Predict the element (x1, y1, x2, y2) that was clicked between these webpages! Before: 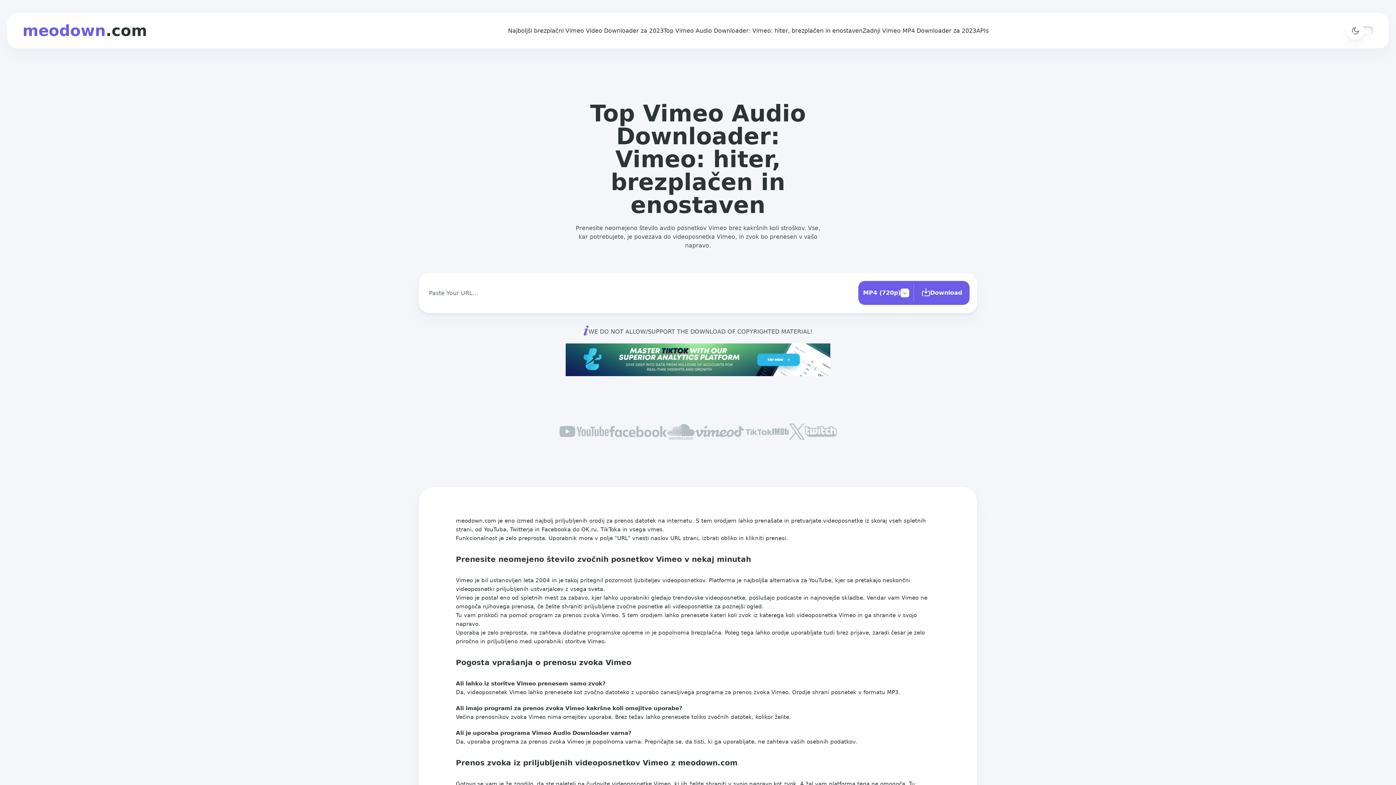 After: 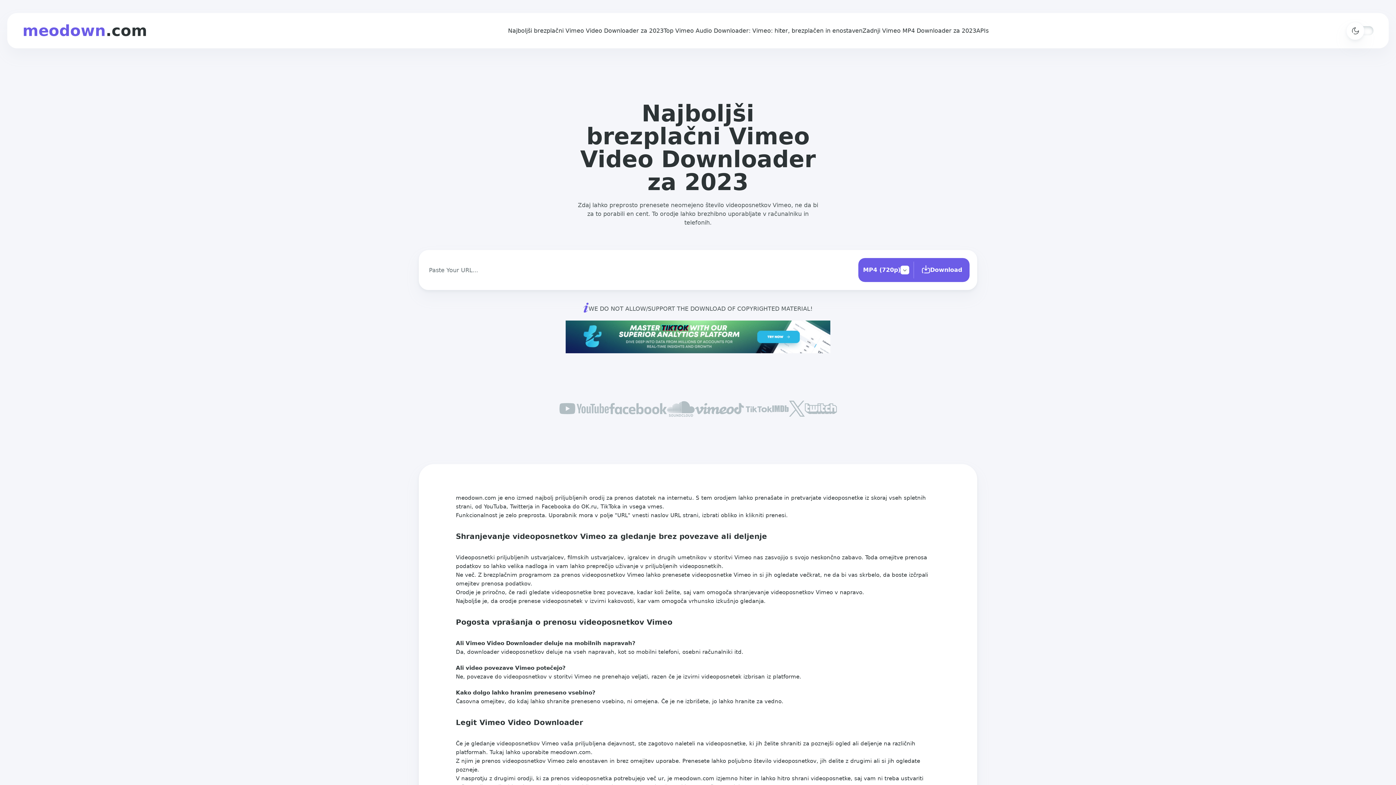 Action: bbox: (22, 20, 147, 41) label: meodown.com